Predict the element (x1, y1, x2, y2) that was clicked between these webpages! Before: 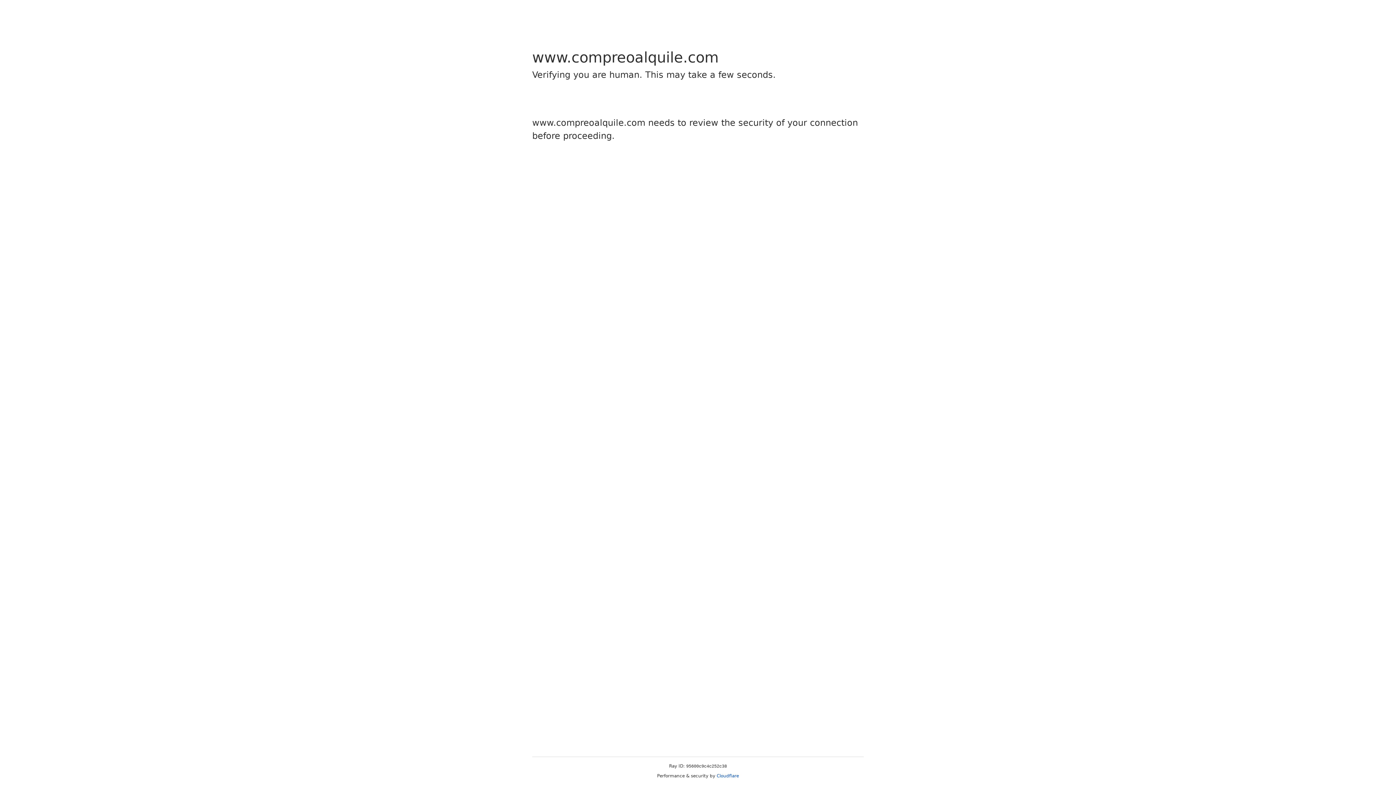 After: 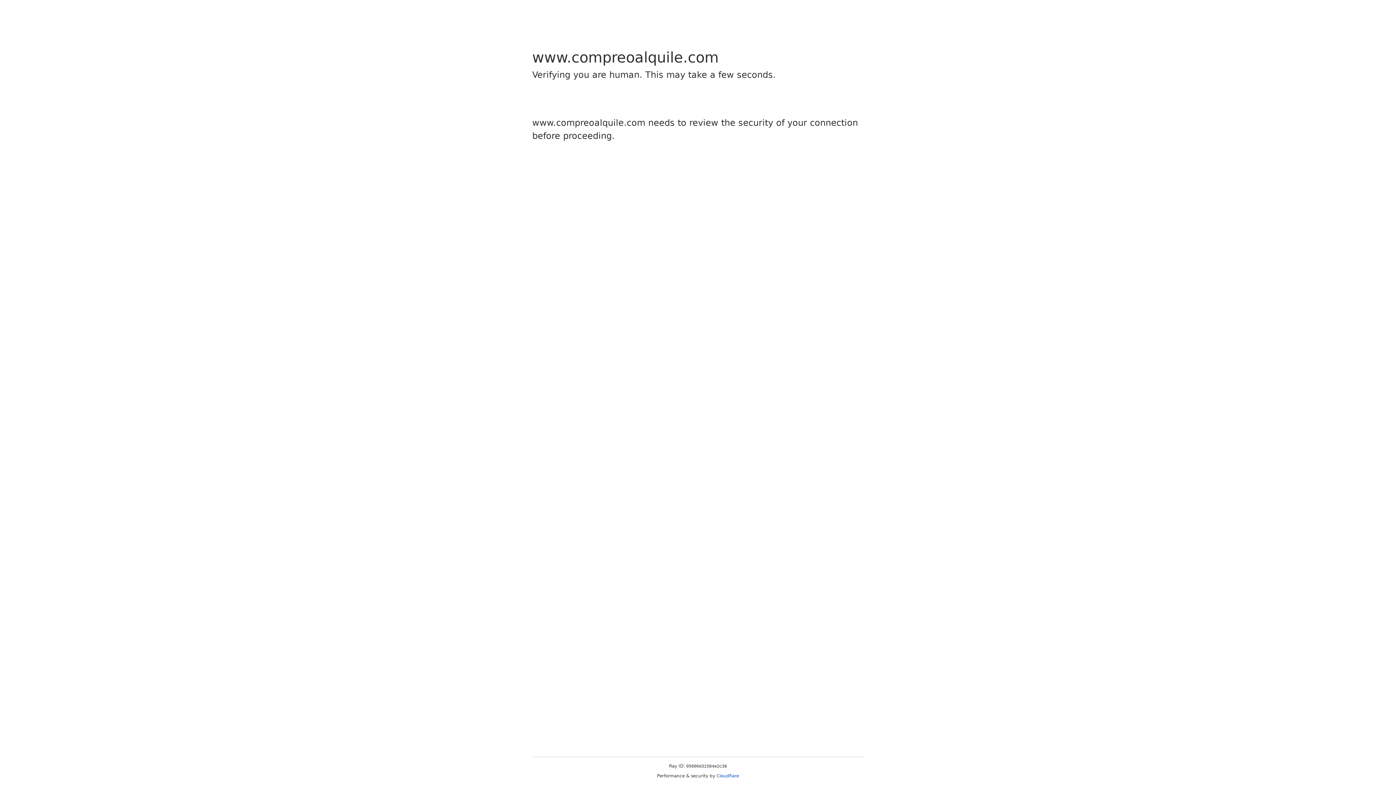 Action: label: Cloudflare bbox: (716, 773, 739, 778)